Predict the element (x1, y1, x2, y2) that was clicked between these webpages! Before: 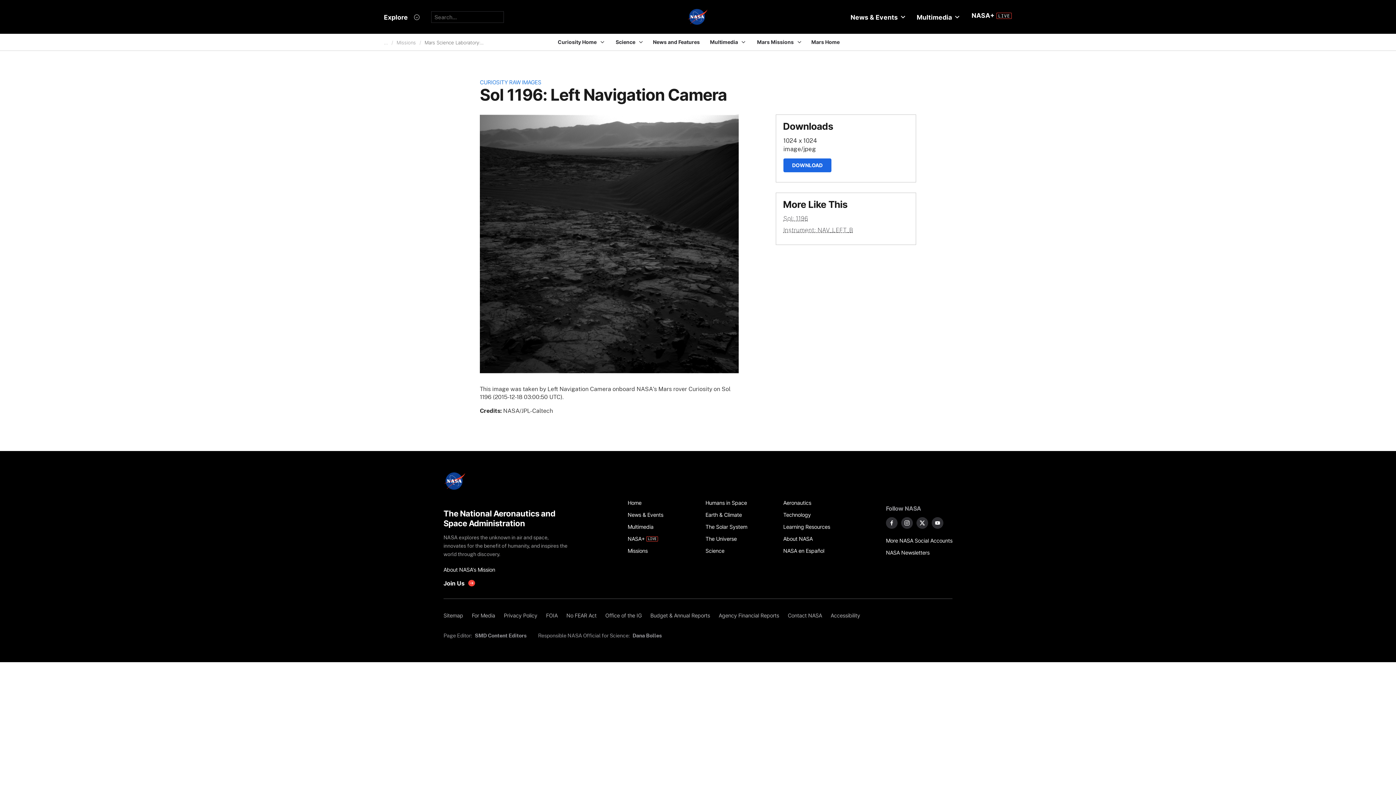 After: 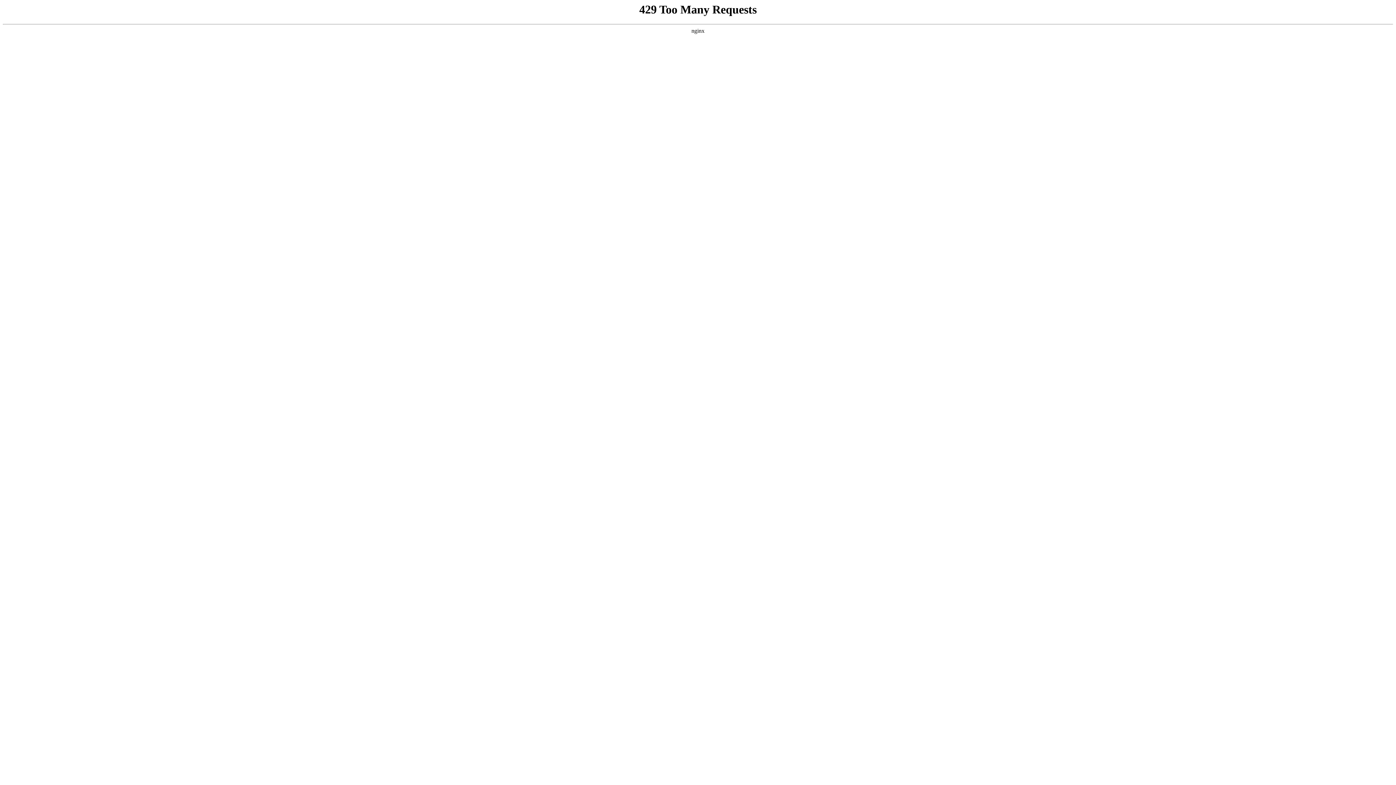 Action: bbox: (467, 609, 499, 621) label: For Media